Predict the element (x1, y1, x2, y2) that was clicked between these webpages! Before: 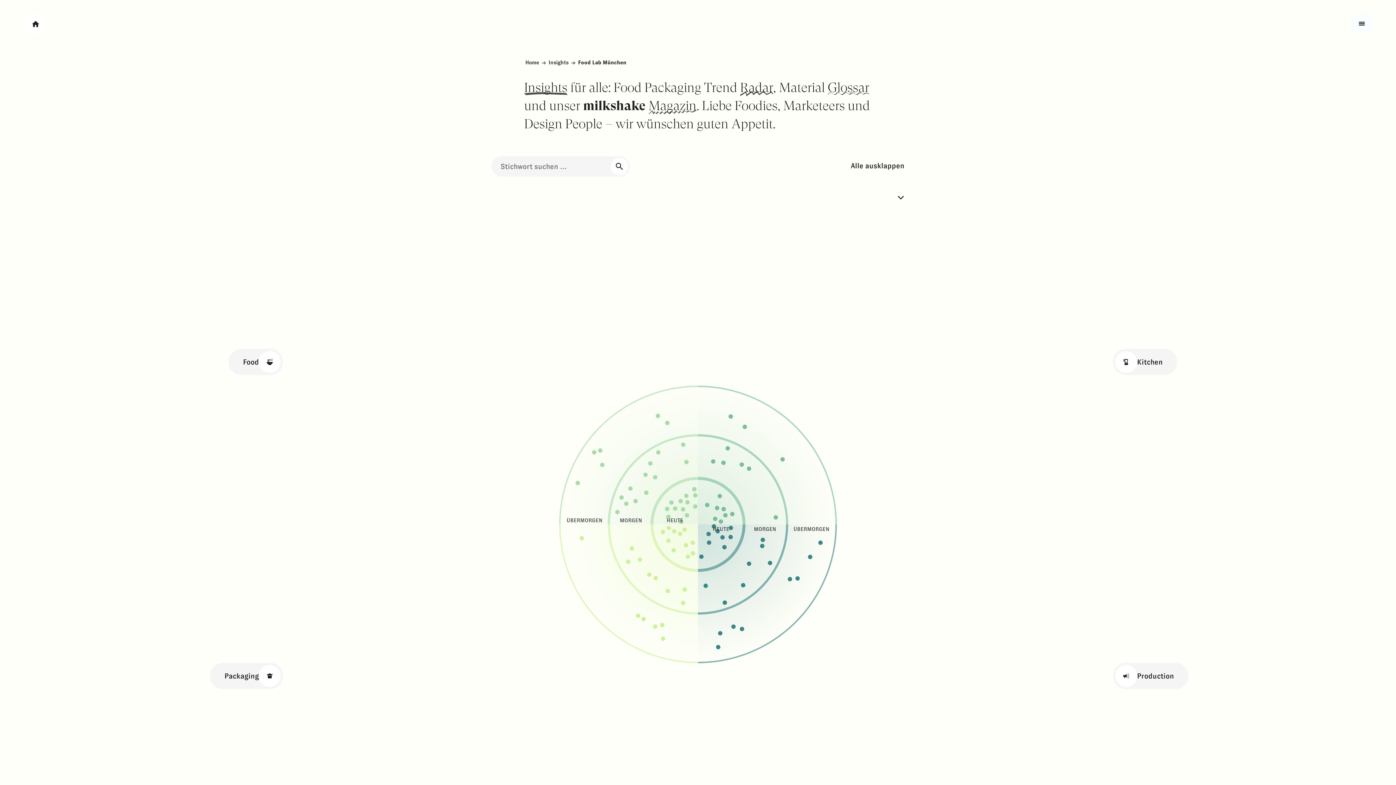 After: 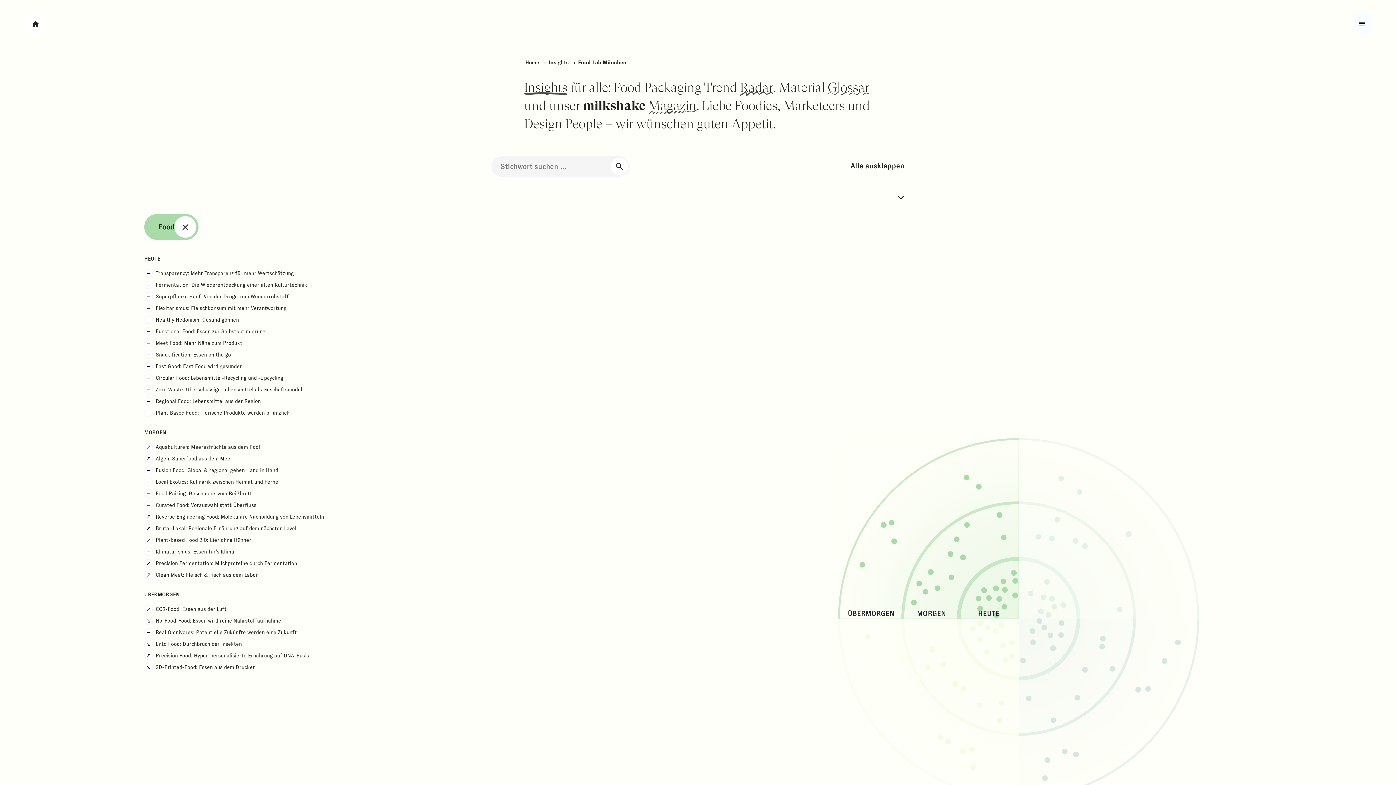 Action: bbox: (228, 349, 282, 375) label: Food